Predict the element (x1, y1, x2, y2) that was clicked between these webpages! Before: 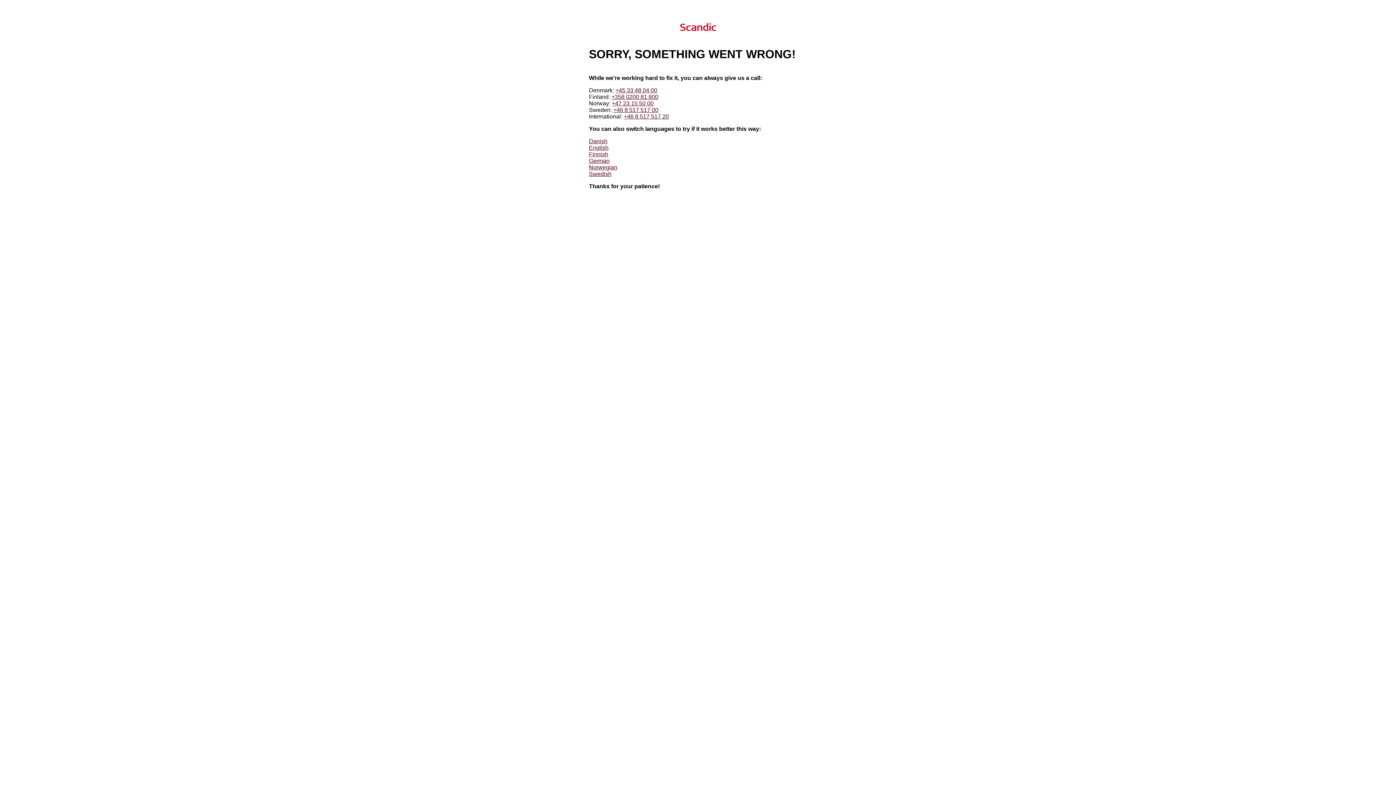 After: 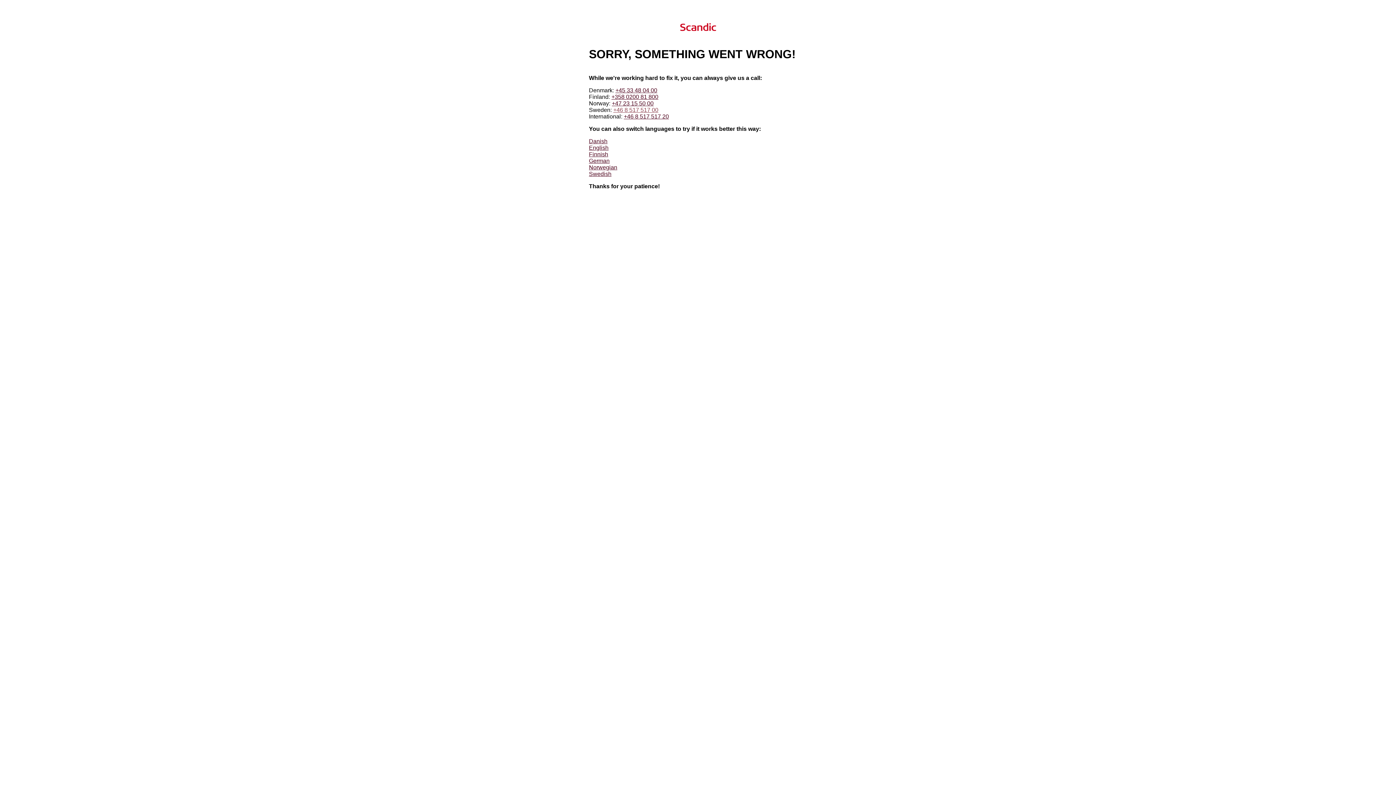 Action: label: +46 8 517 517 00 bbox: (613, 106, 658, 113)